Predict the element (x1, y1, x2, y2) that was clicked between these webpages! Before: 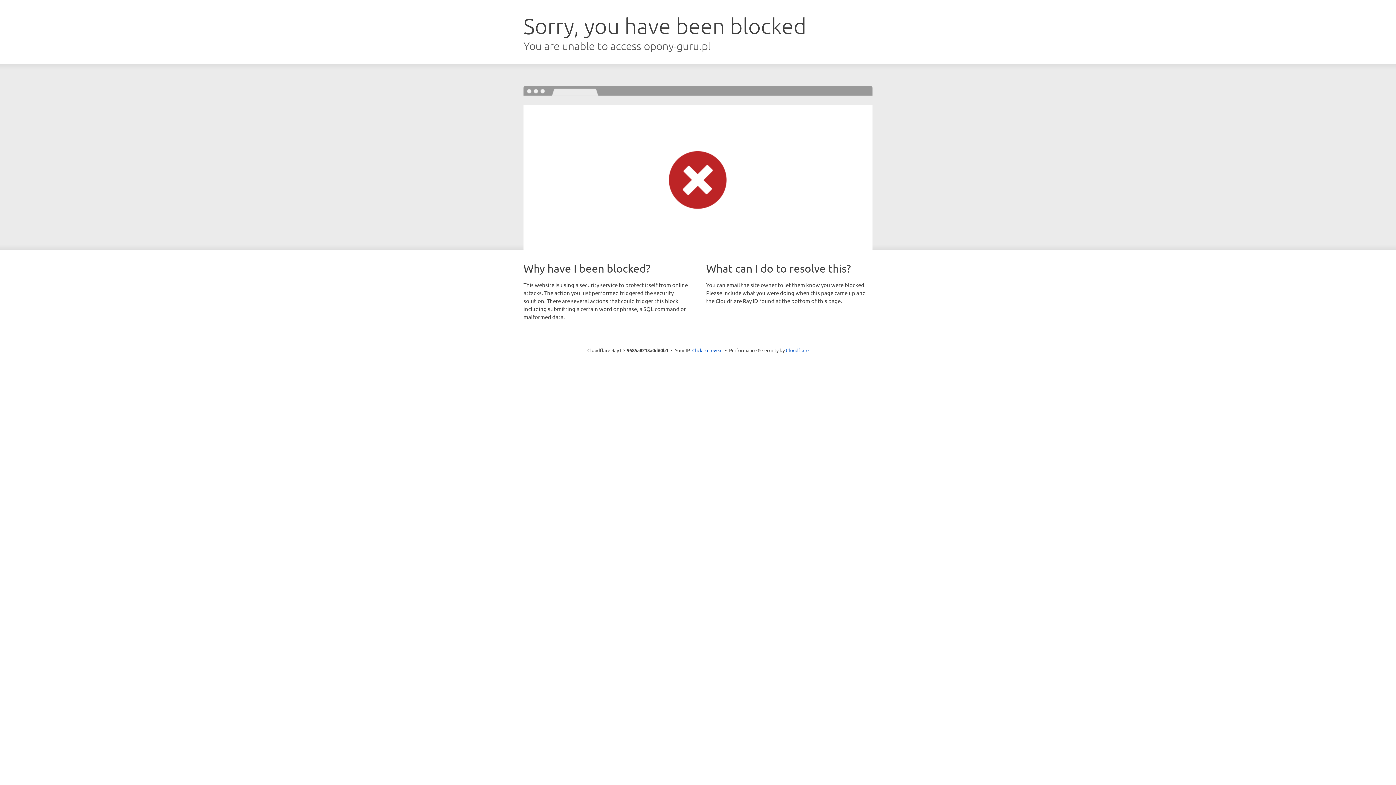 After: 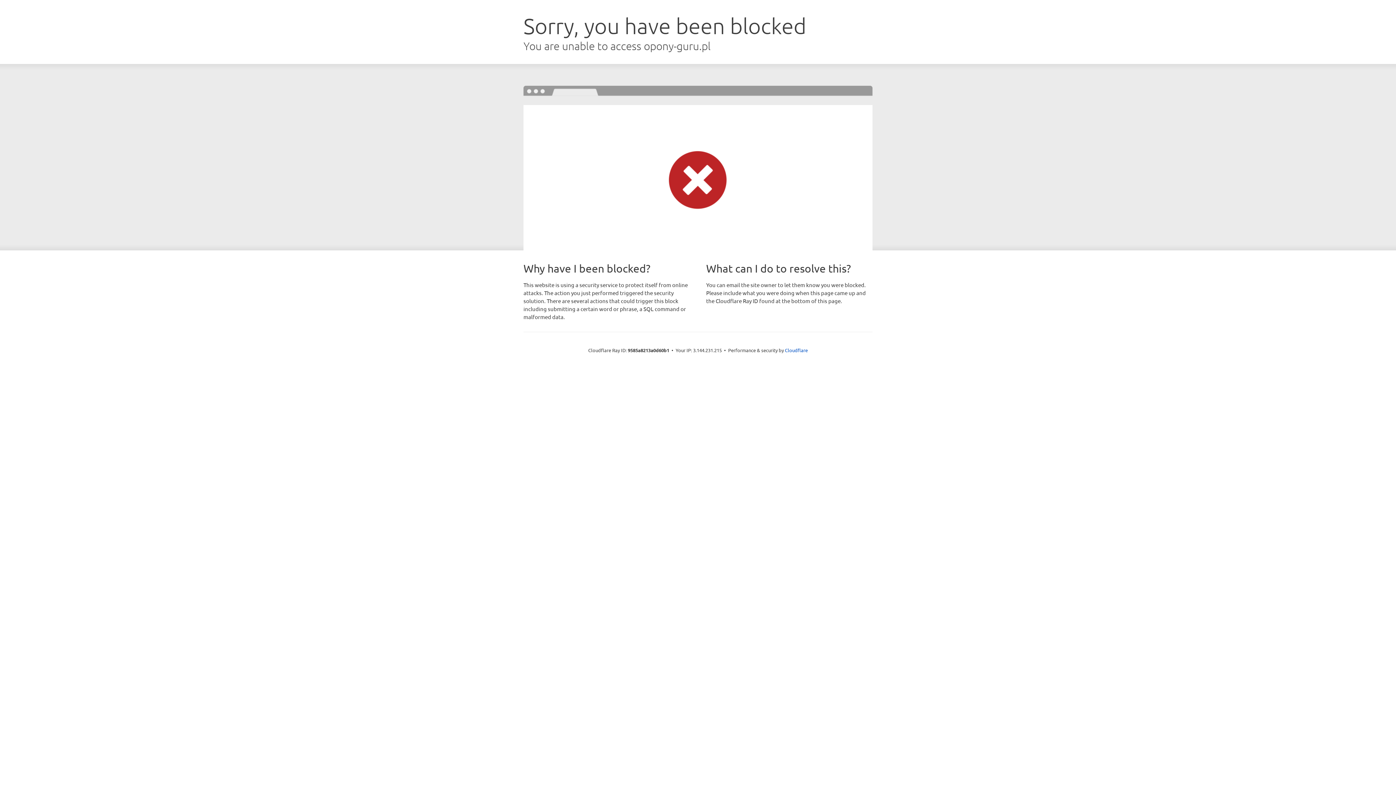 Action: label: Click to reveal bbox: (692, 346, 722, 353)